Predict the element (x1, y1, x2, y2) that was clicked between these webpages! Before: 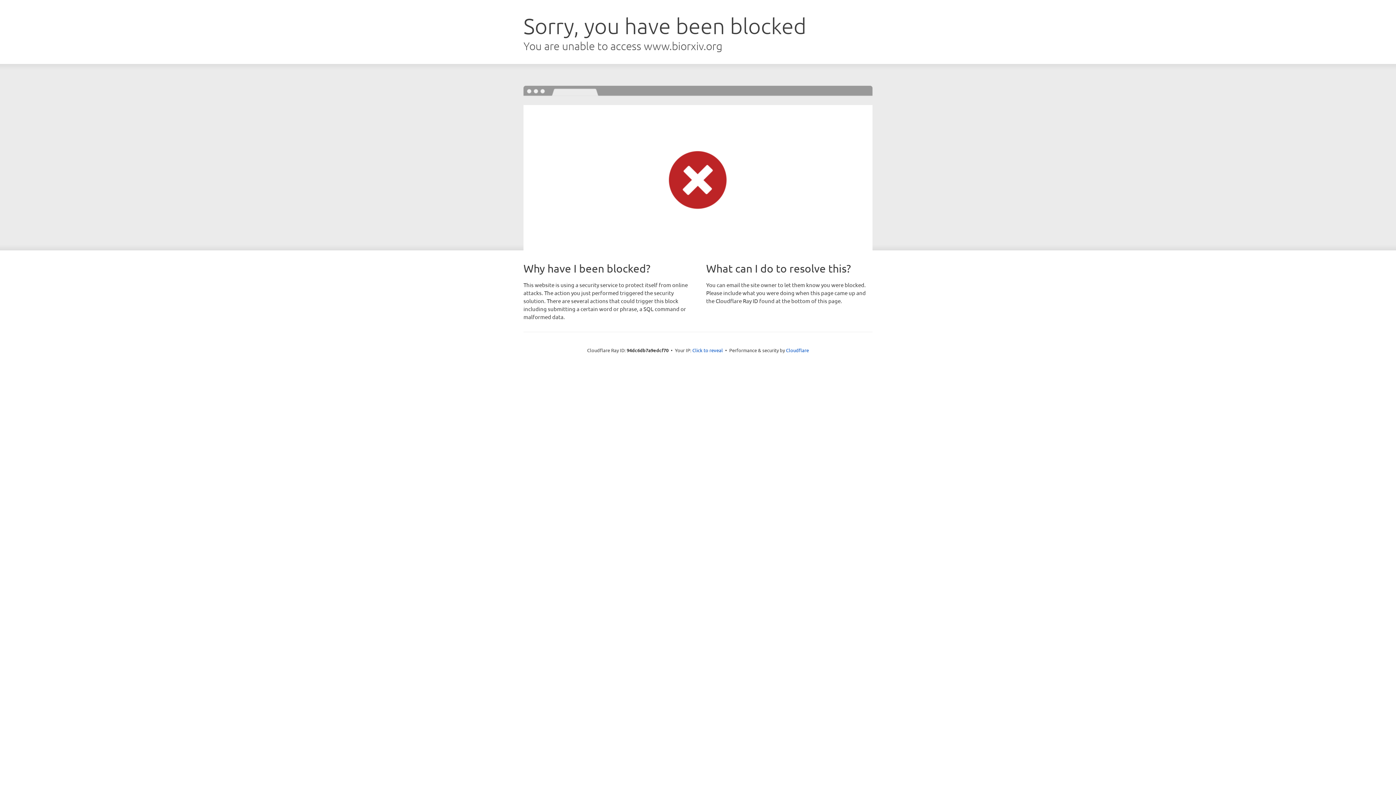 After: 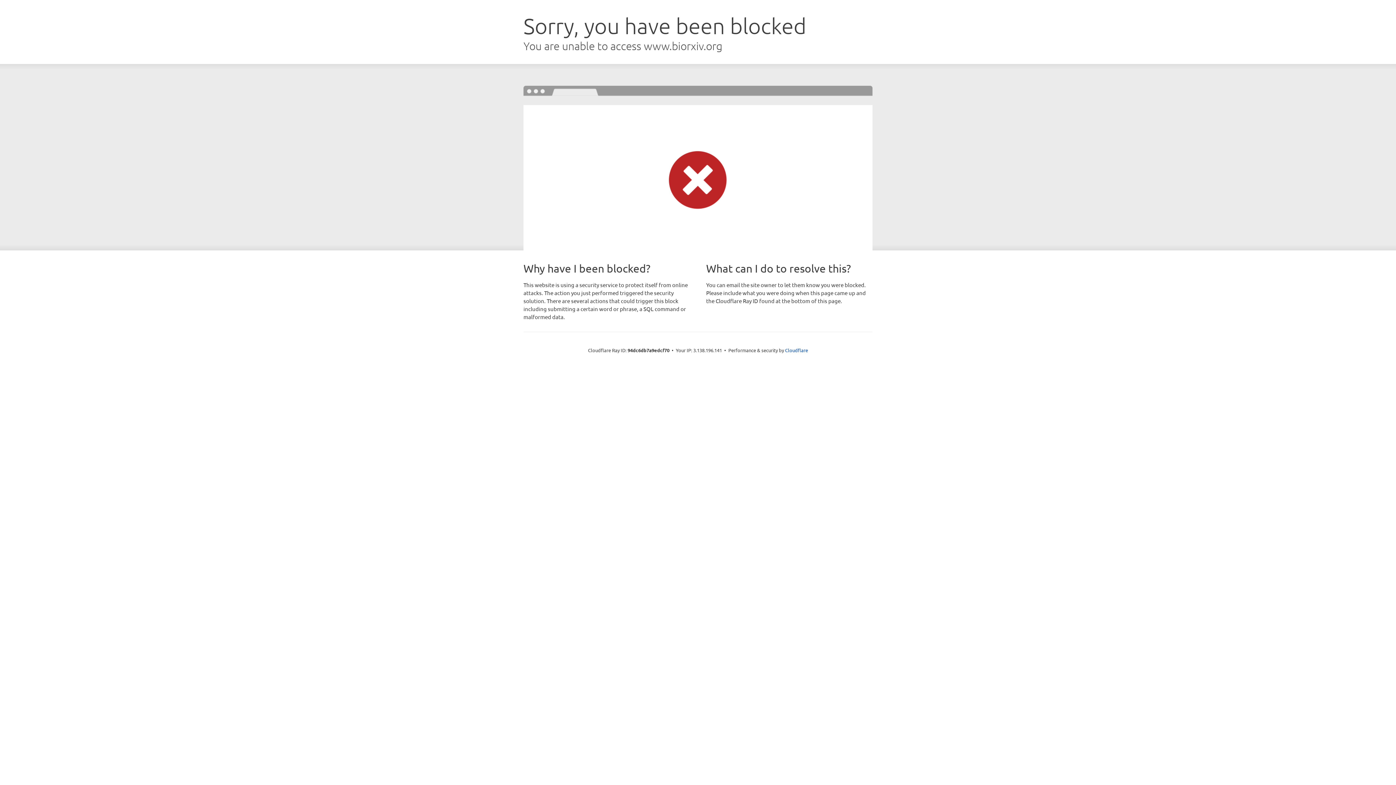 Action: bbox: (692, 346, 723, 353) label: Click to reveal